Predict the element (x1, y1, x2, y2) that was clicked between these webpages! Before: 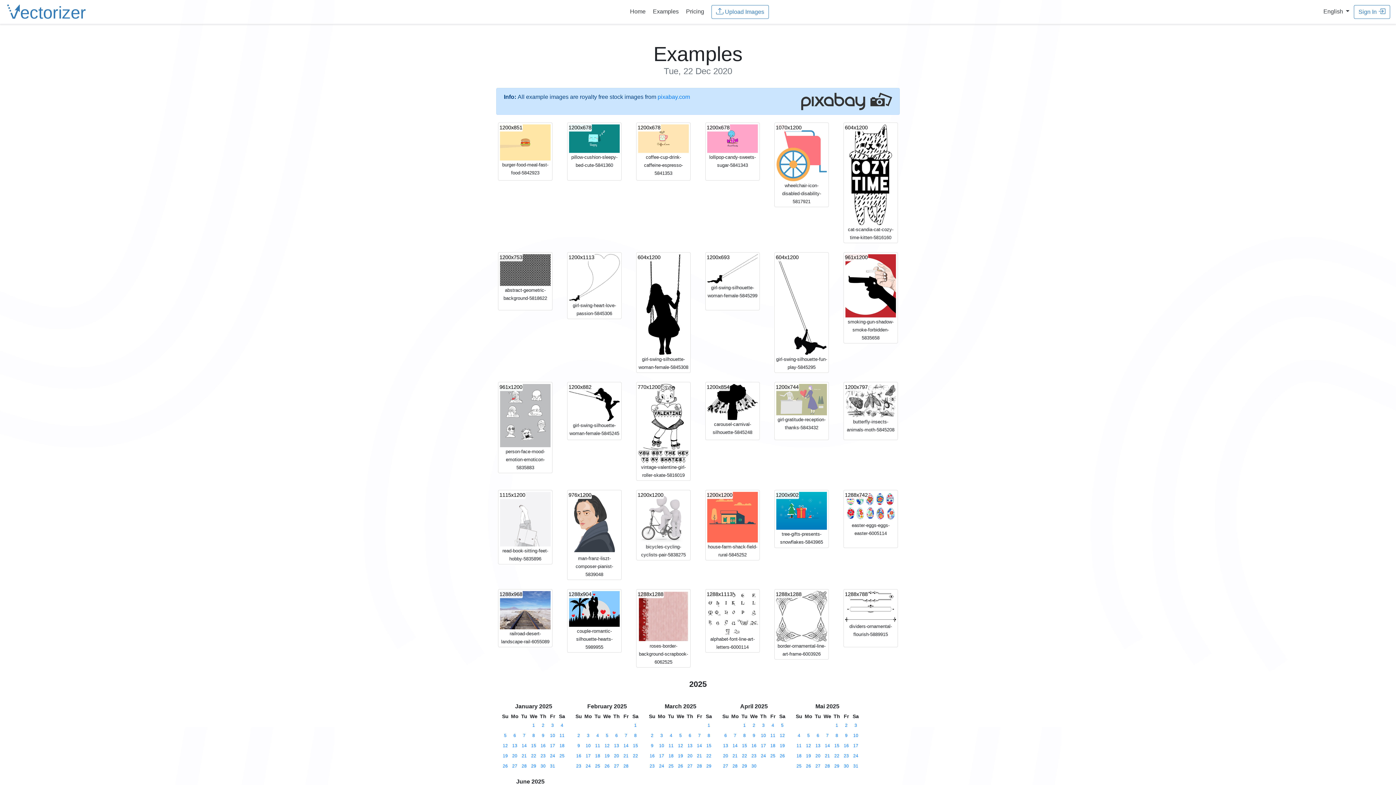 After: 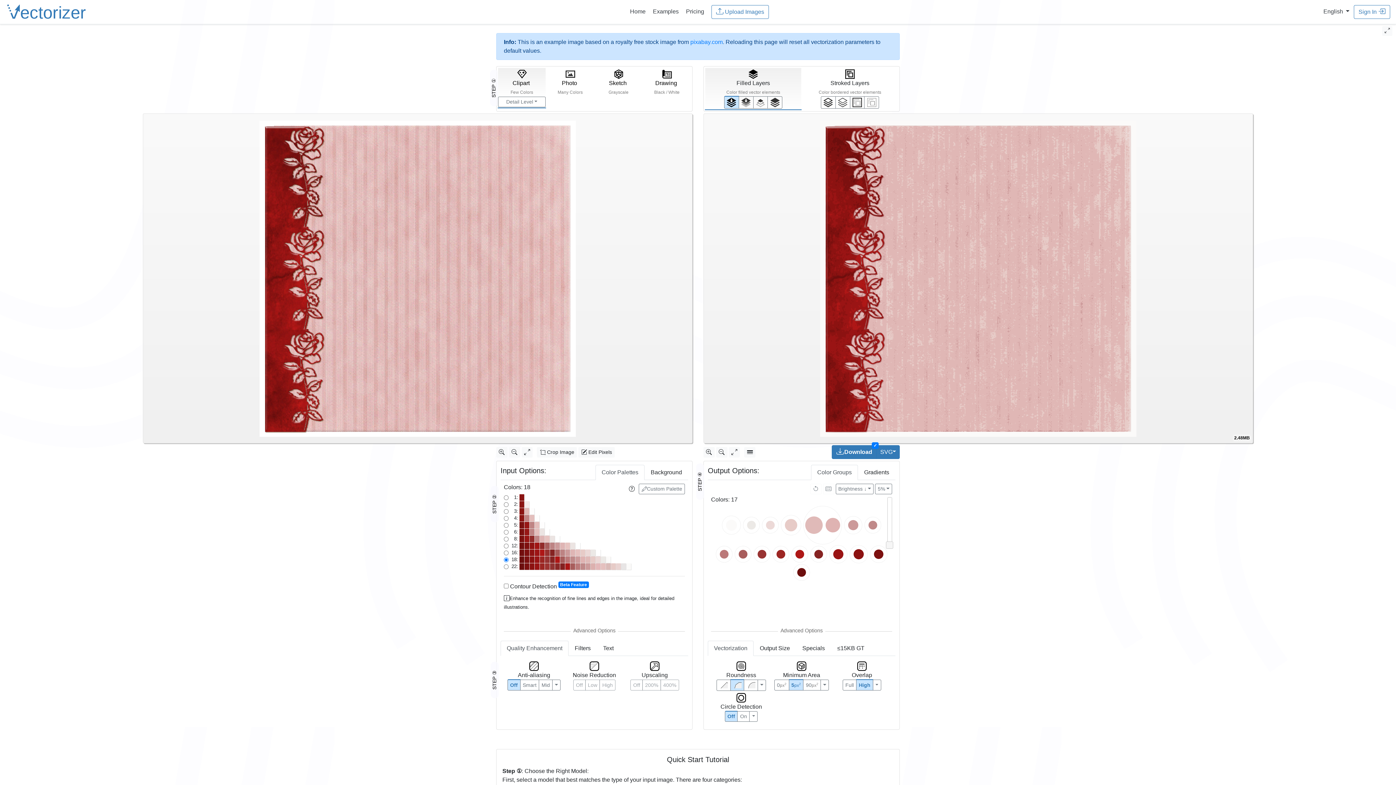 Action: label: 1288x1288 bbox: (638, 613, 689, 619)